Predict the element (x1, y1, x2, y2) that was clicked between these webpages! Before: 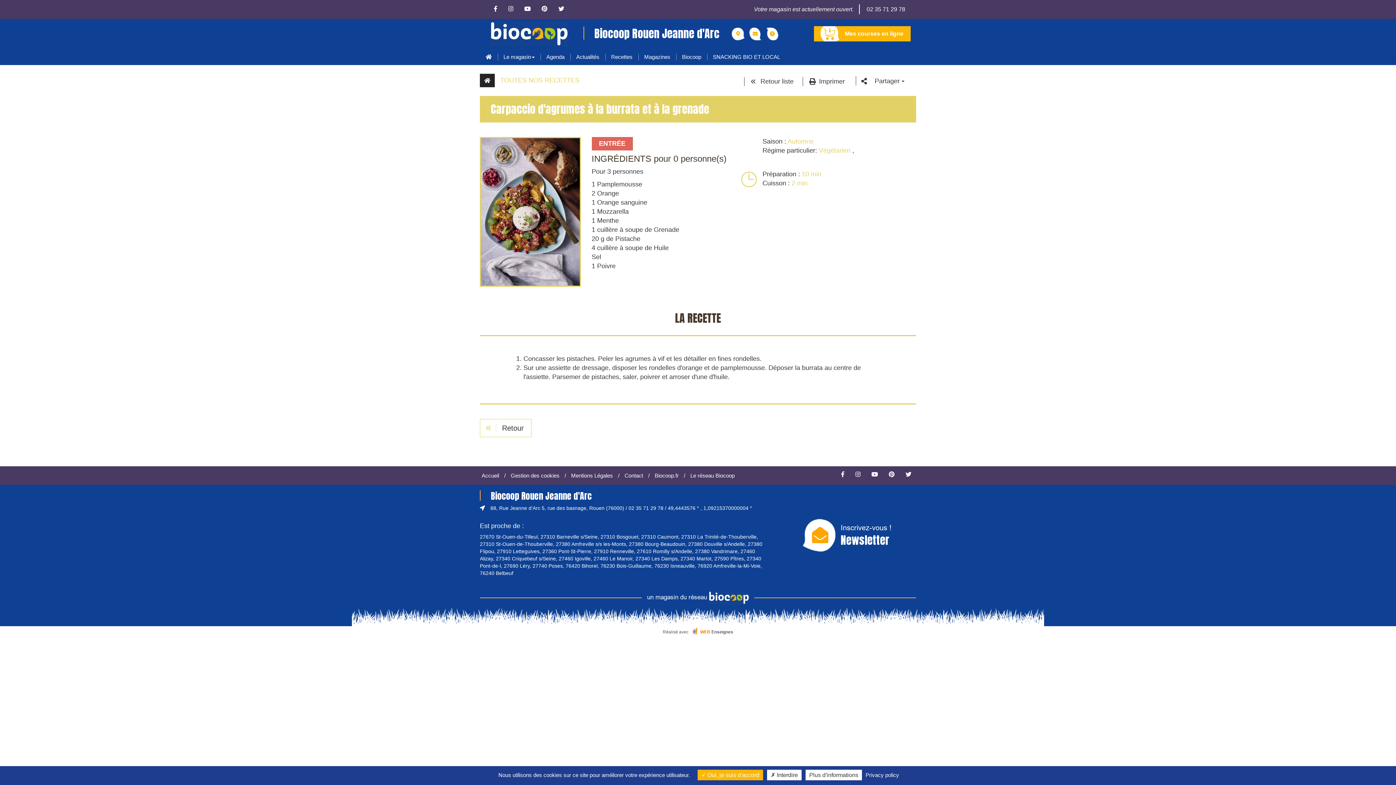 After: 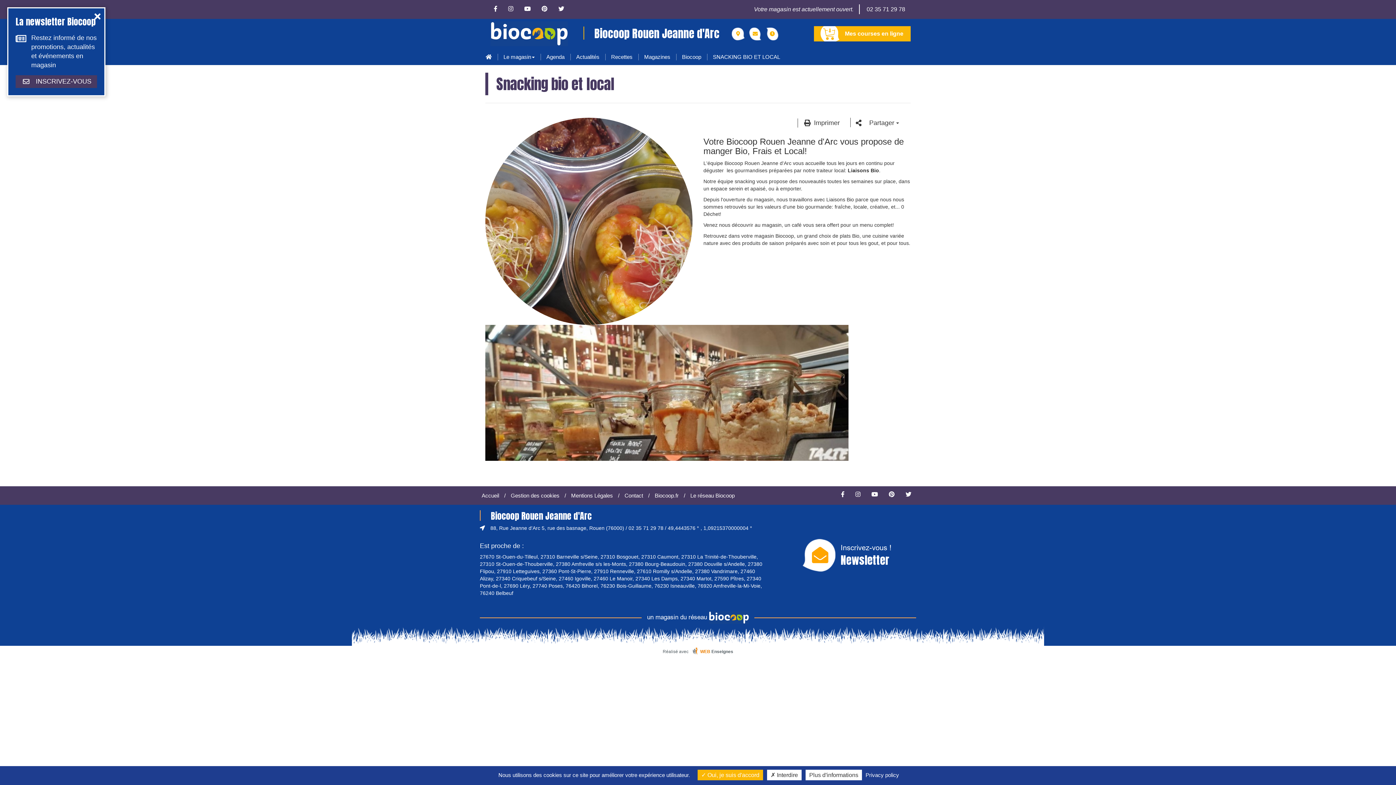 Action: label: SNACKING BIO ET LOCAL bbox: (707, 48, 786, 65)